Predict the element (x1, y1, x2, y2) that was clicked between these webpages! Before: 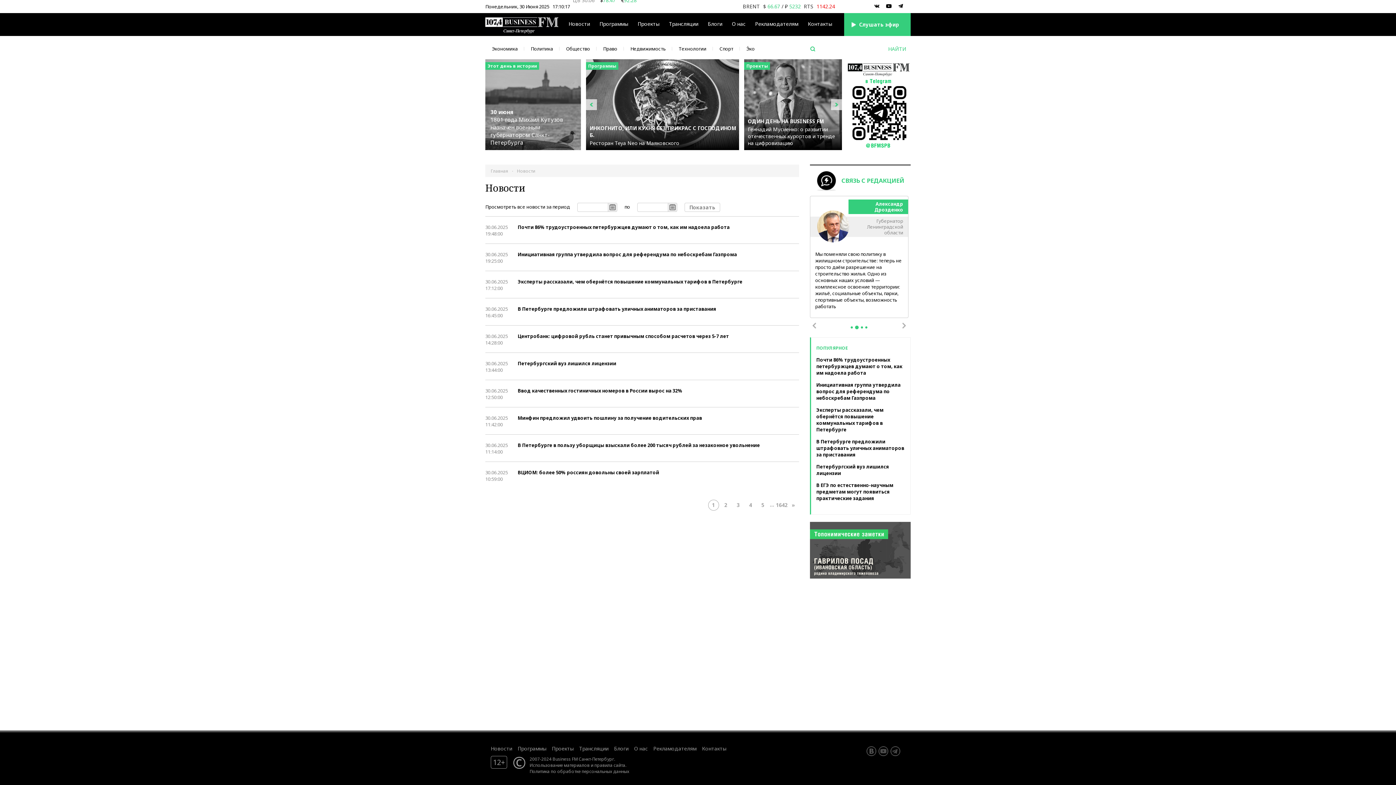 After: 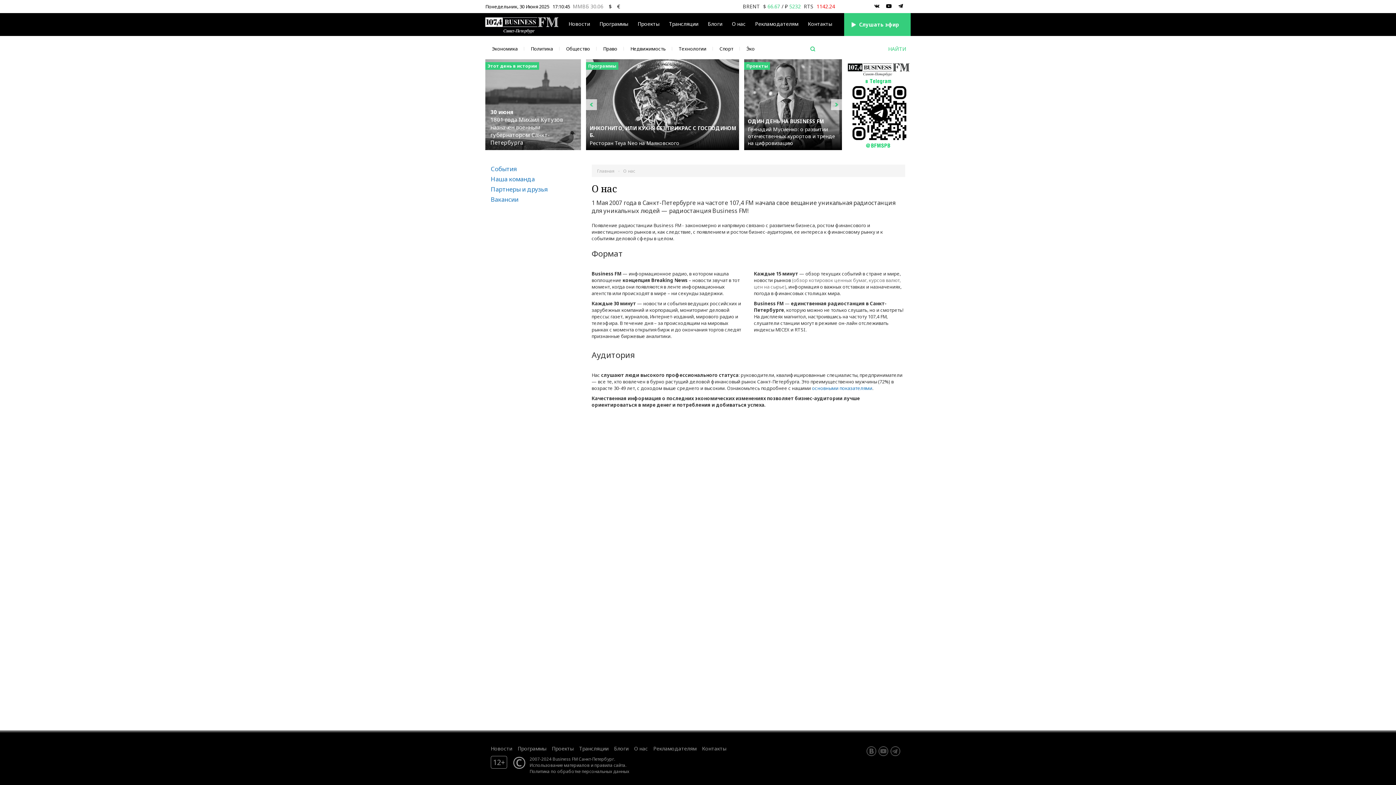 Action: bbox: (634, 745, 648, 752) label: О нас